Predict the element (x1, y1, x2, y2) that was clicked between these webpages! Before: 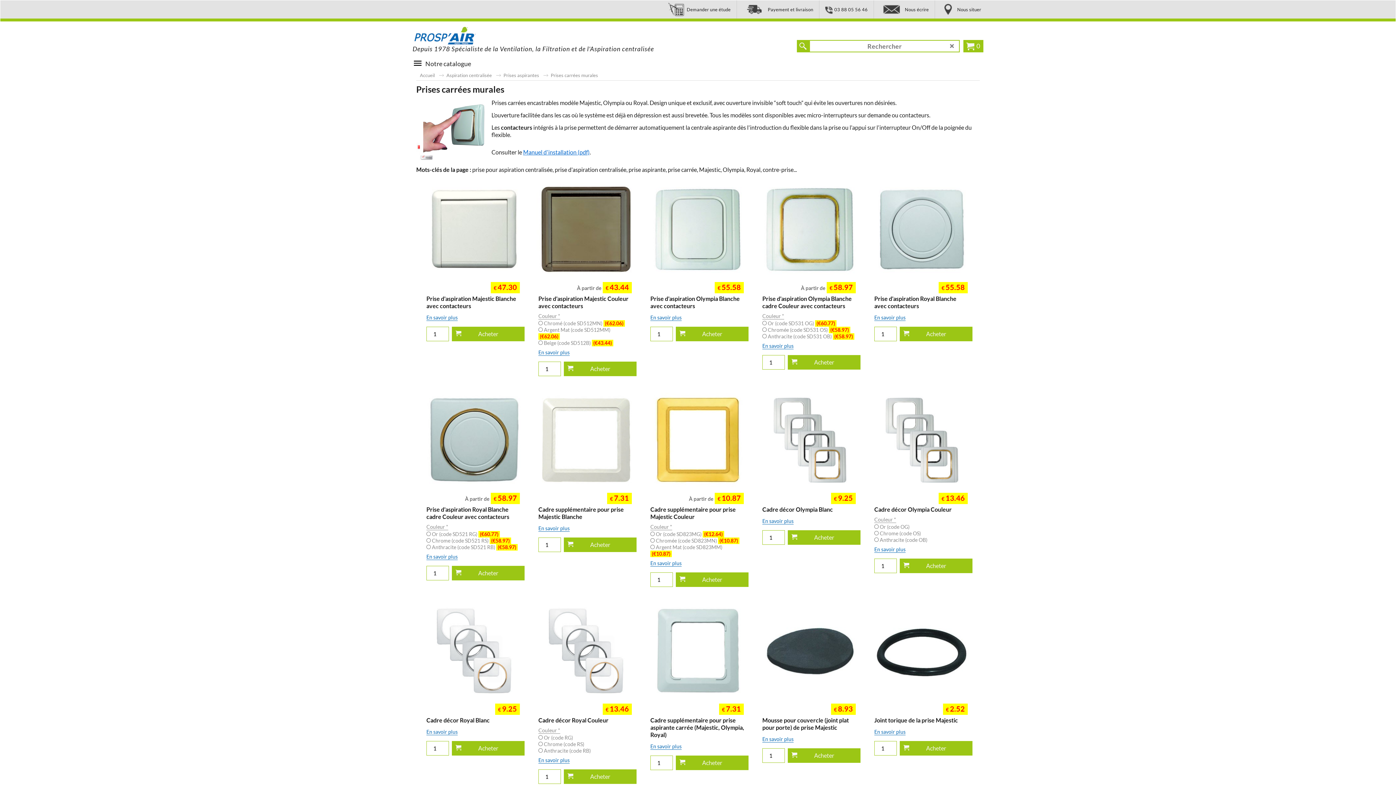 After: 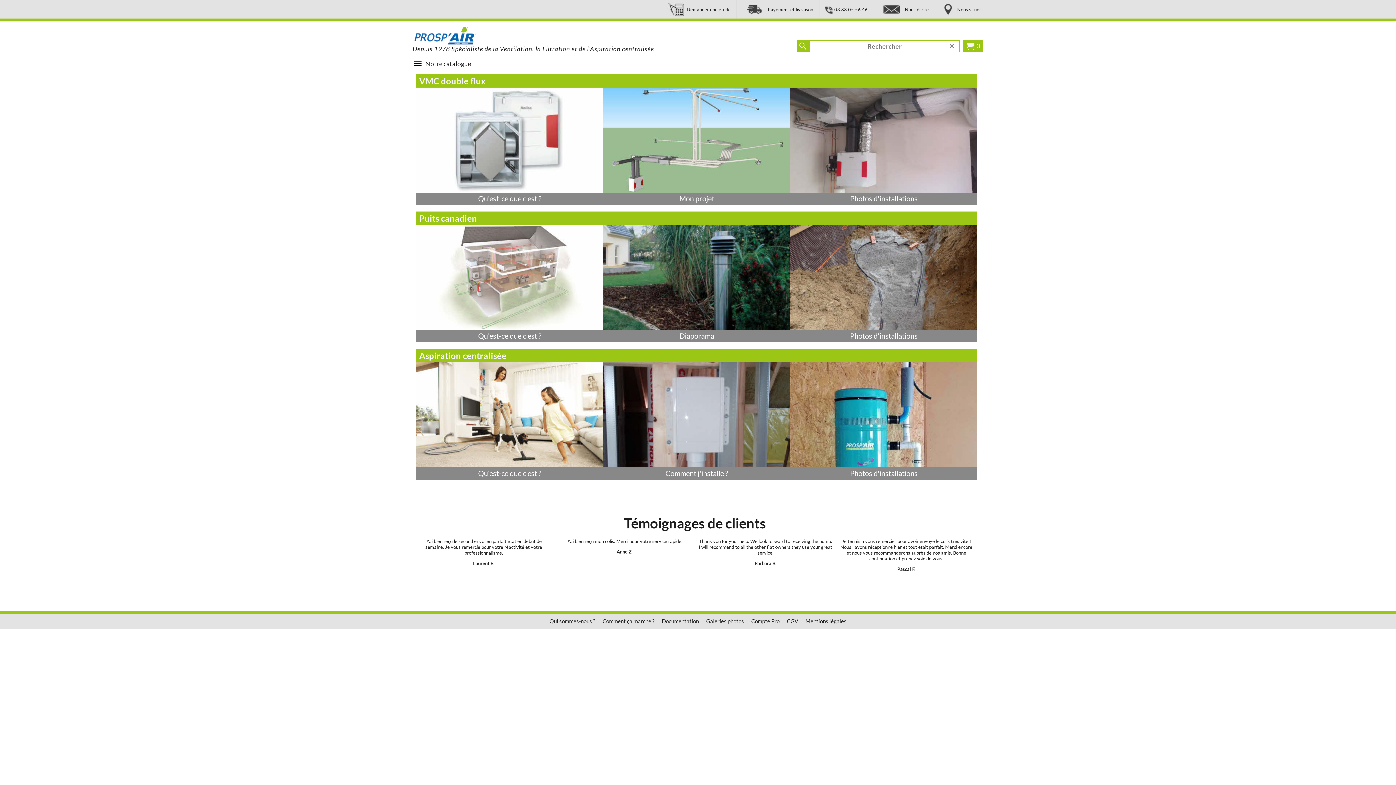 Action: bbox: (412, 26, 521, 45)